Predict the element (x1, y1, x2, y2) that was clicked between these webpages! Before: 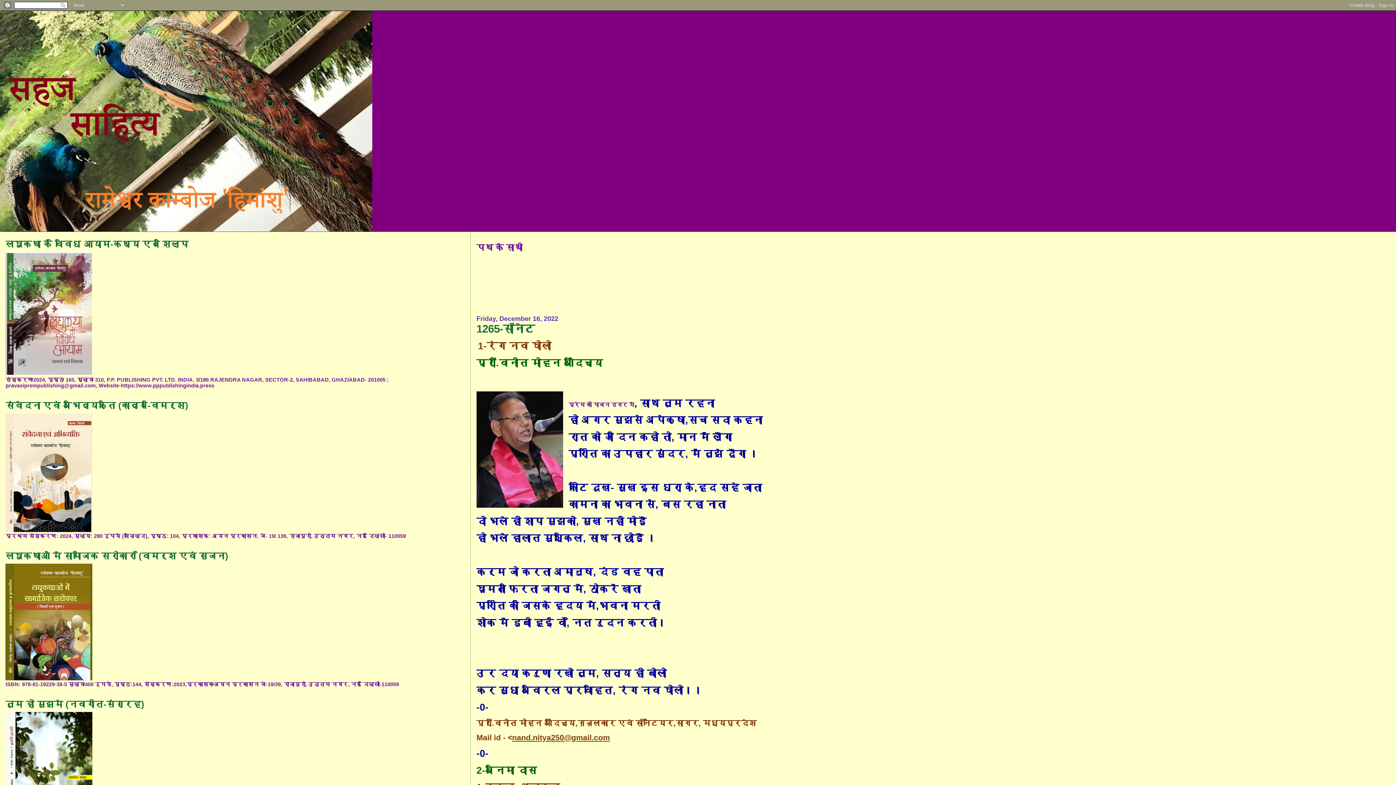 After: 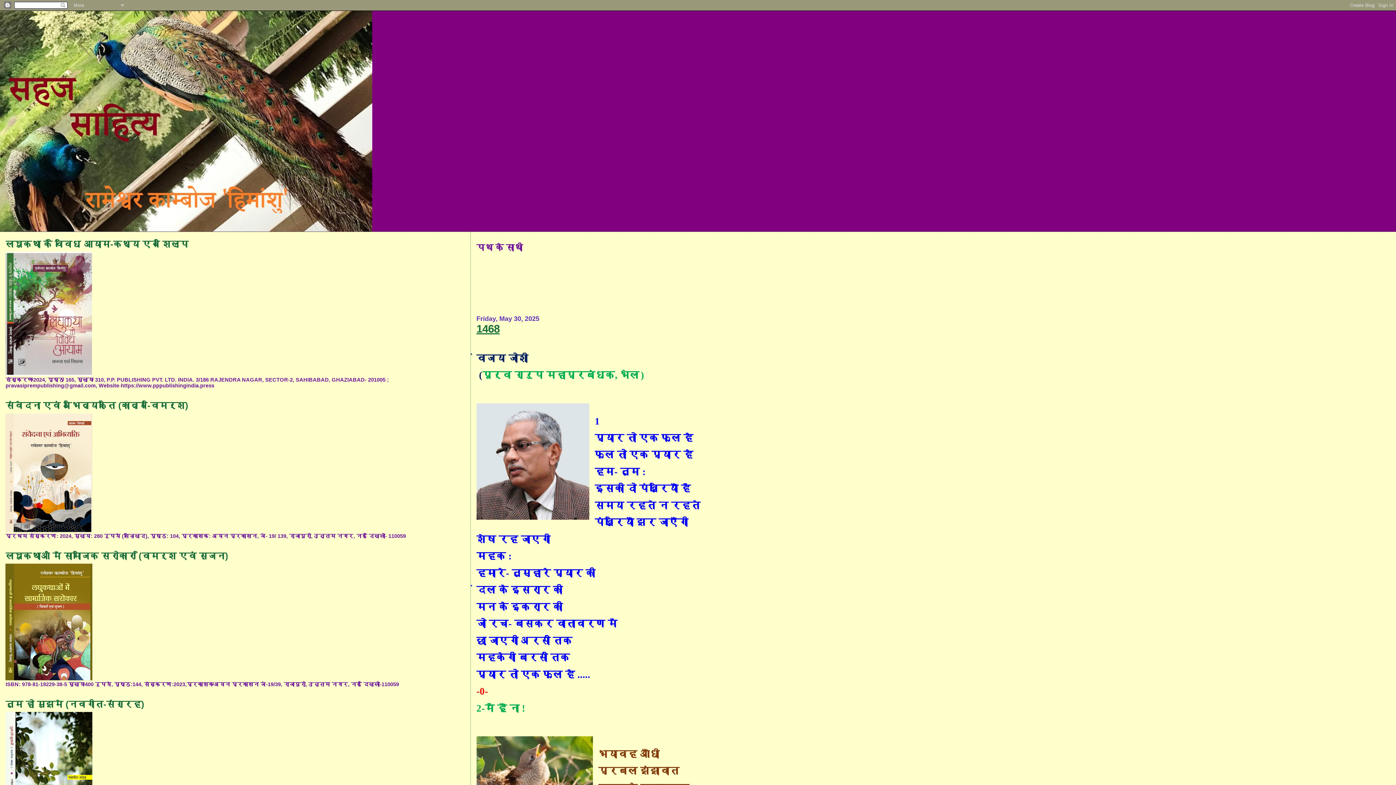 Action: bbox: (0, 10, 1396, 231)